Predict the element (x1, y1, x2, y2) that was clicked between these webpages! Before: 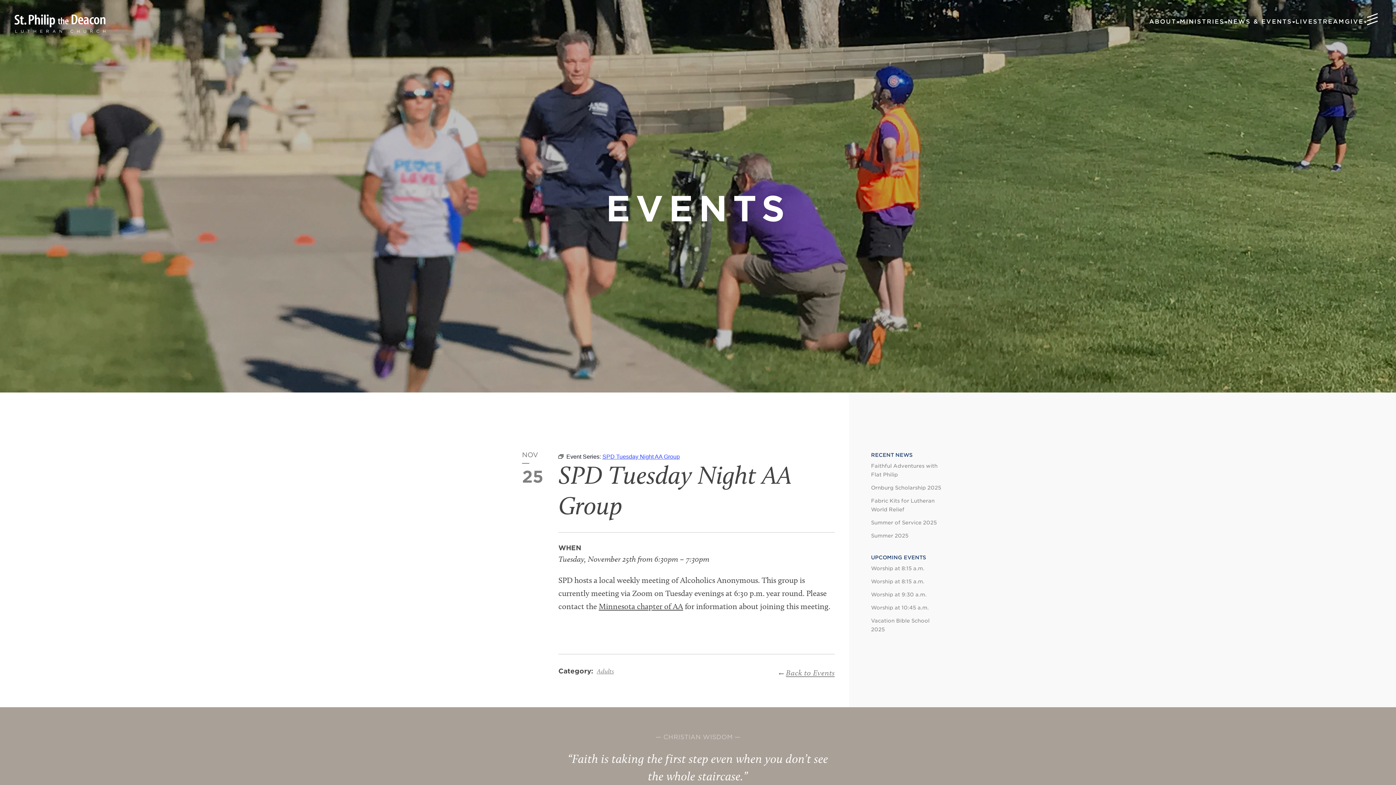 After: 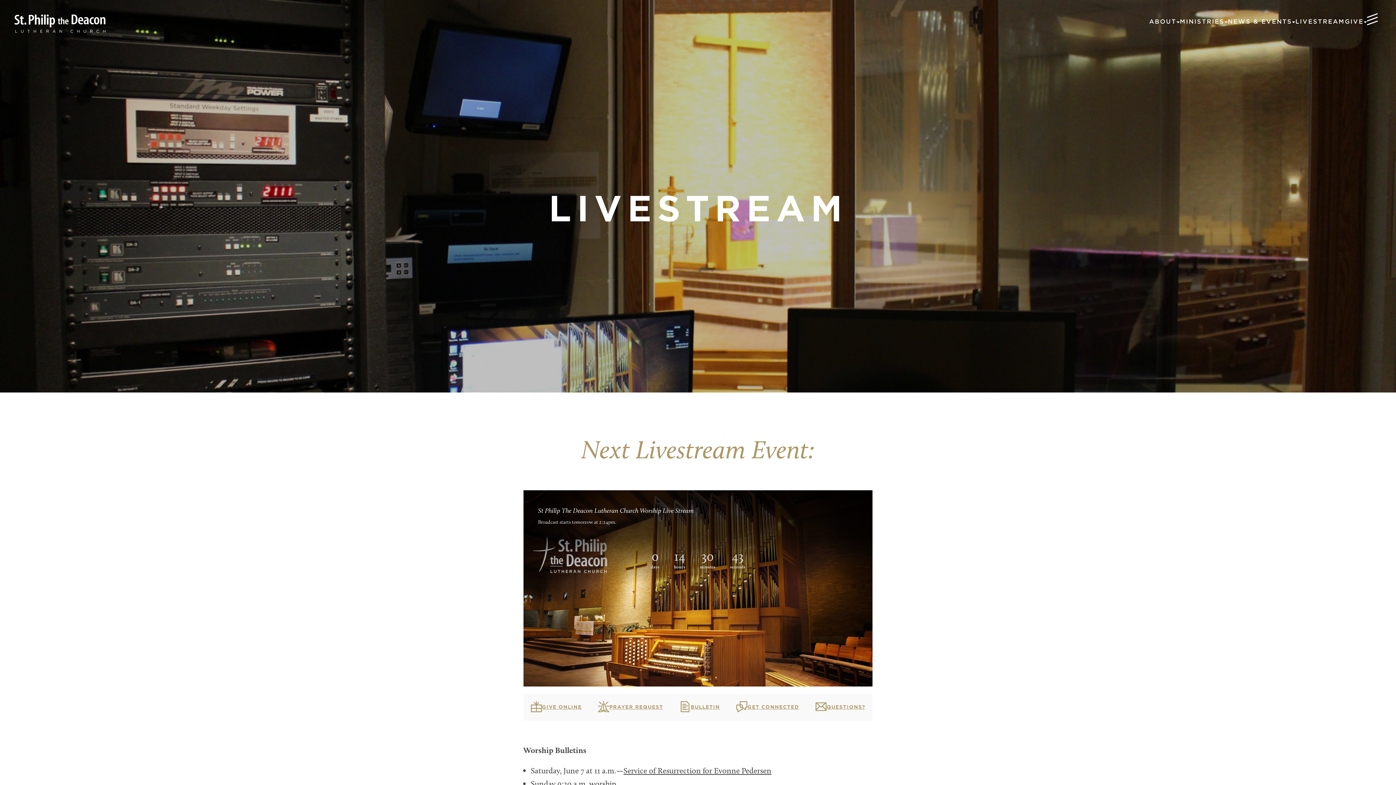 Action: bbox: (1295, 17, 1345, 26) label: LIVESTREAM